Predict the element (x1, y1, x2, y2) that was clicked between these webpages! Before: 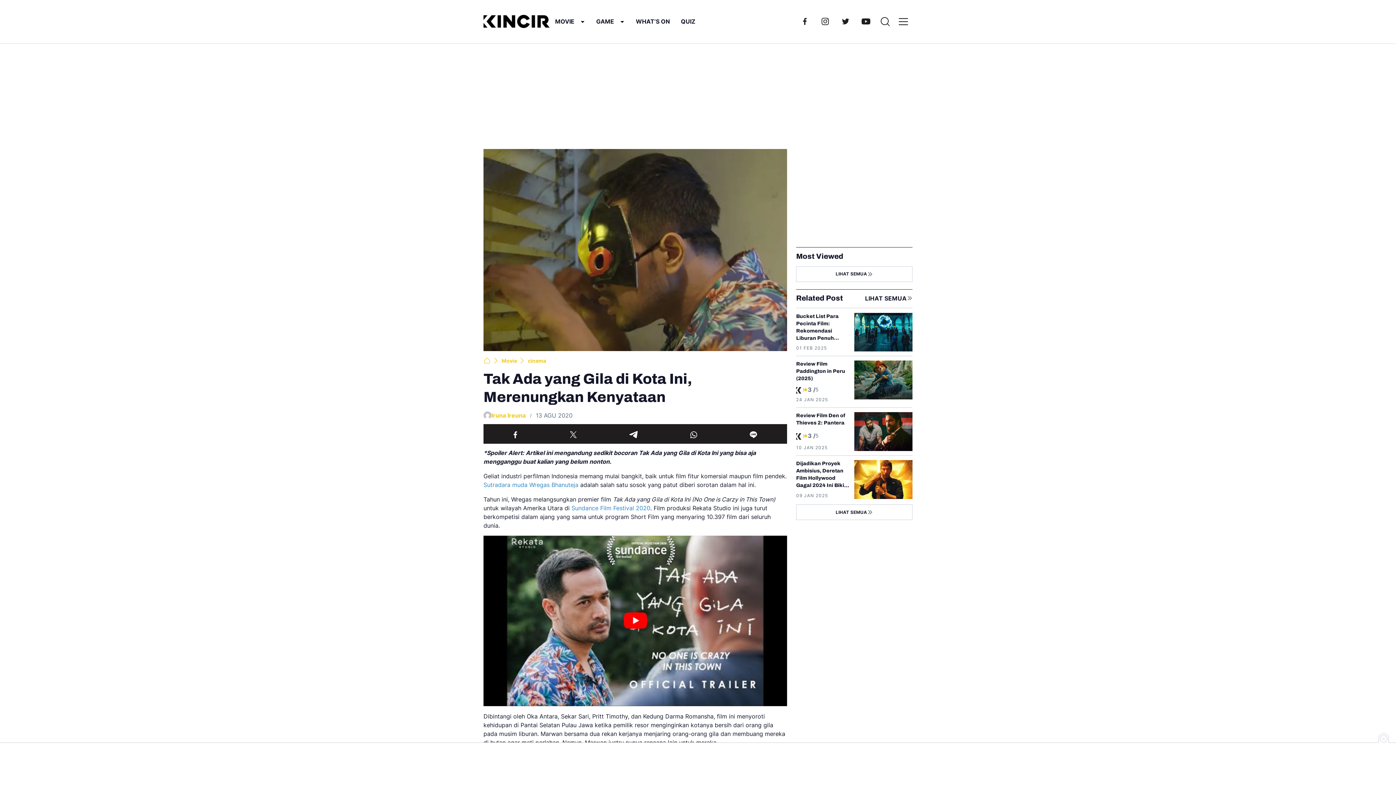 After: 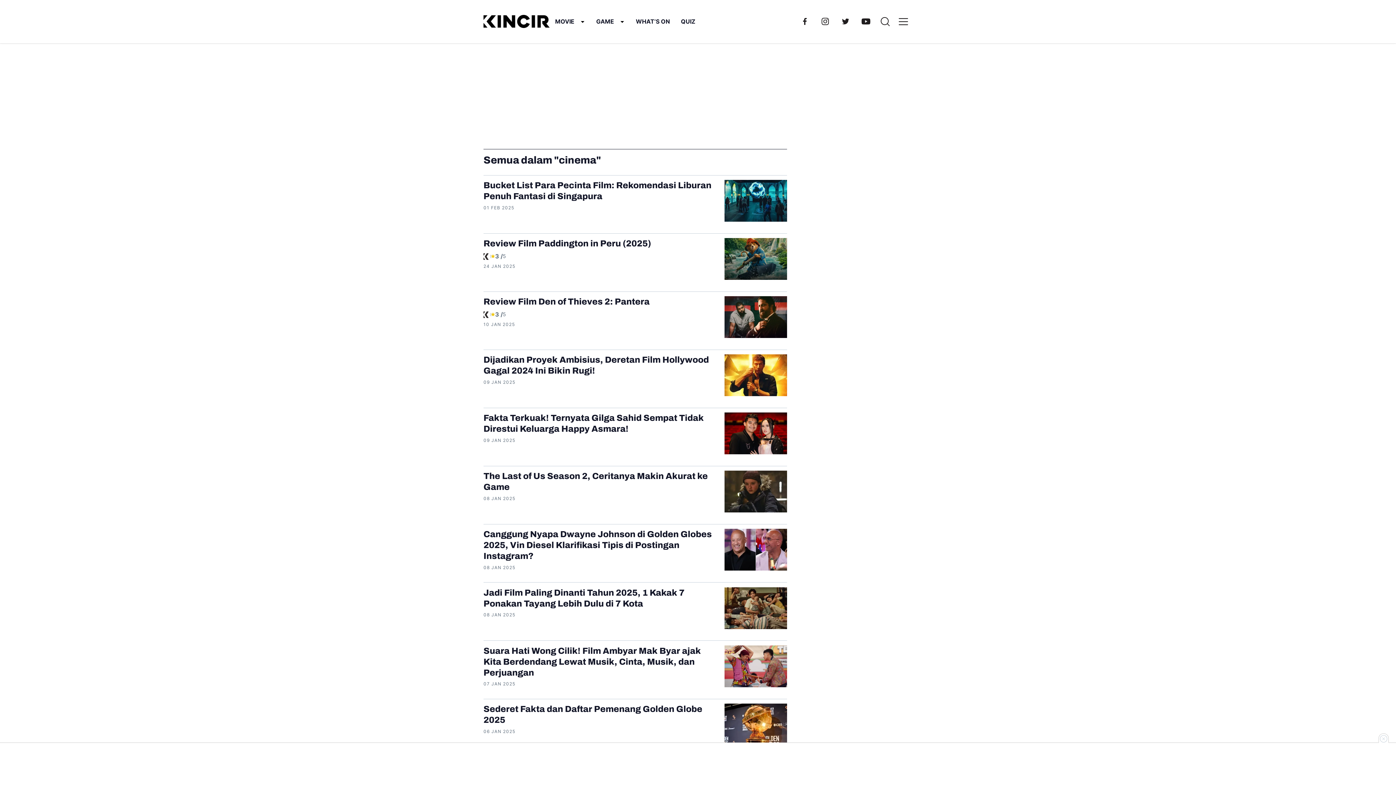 Action: bbox: (796, 504, 912, 520) label: LIHAT SEMUA